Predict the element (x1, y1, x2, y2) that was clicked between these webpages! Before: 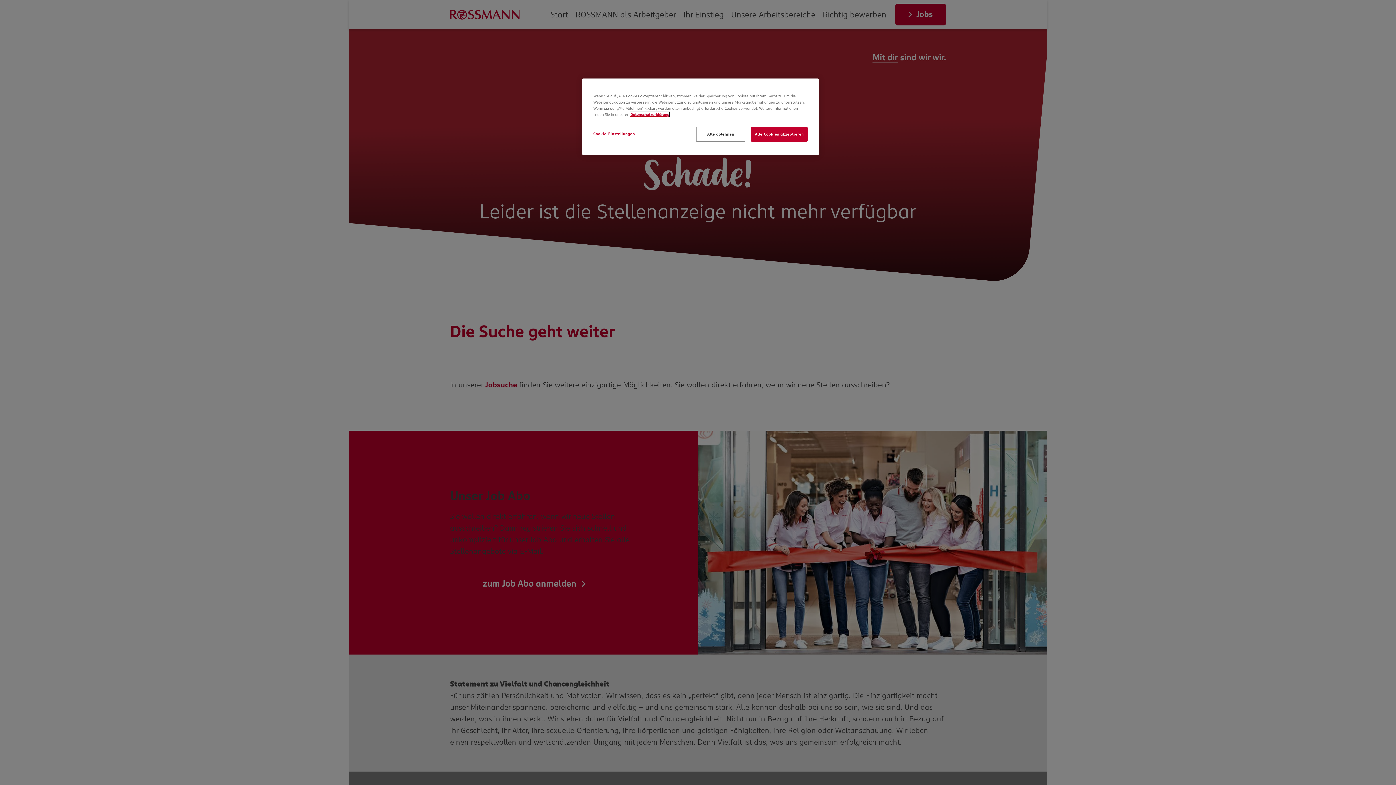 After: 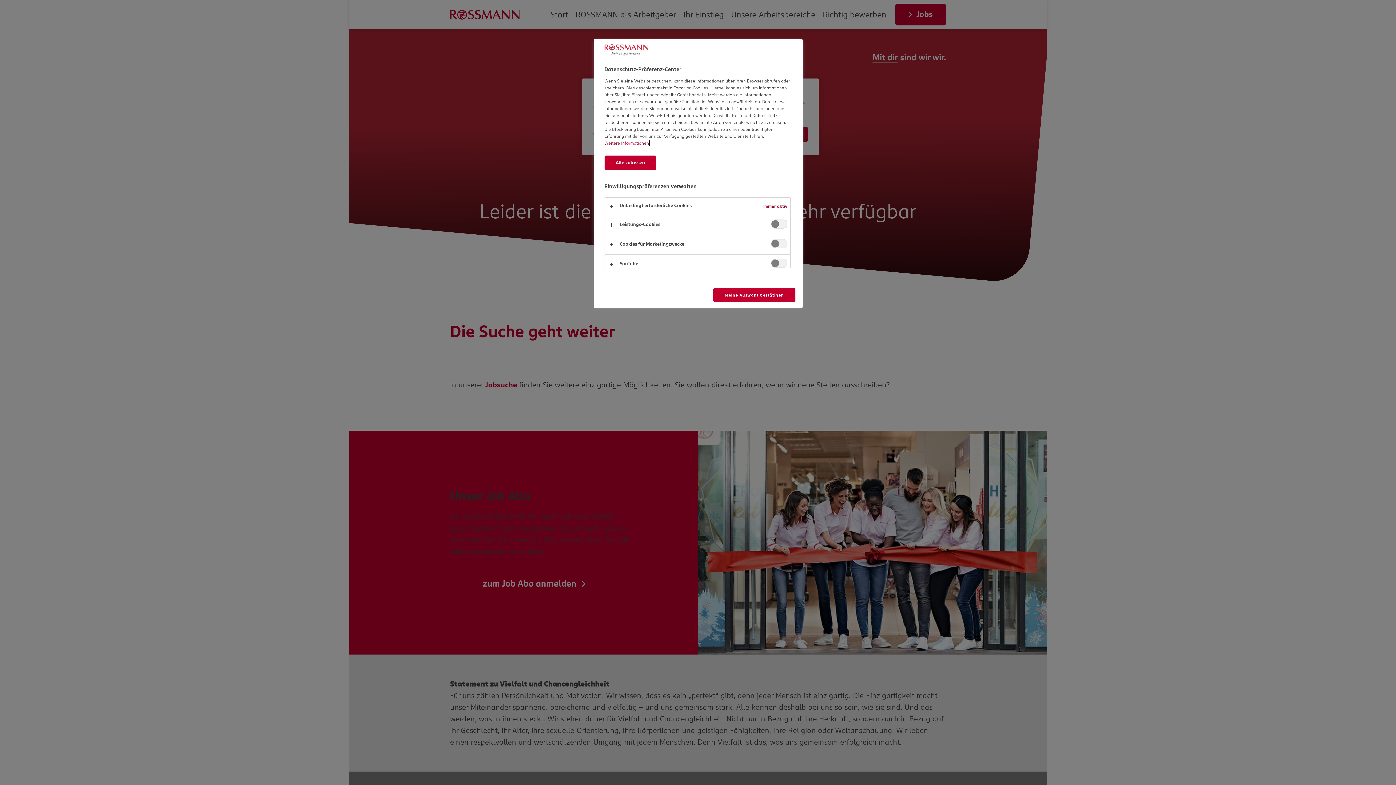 Action: bbox: (593, 126, 642, 141) label: Cookie-Einstellungen